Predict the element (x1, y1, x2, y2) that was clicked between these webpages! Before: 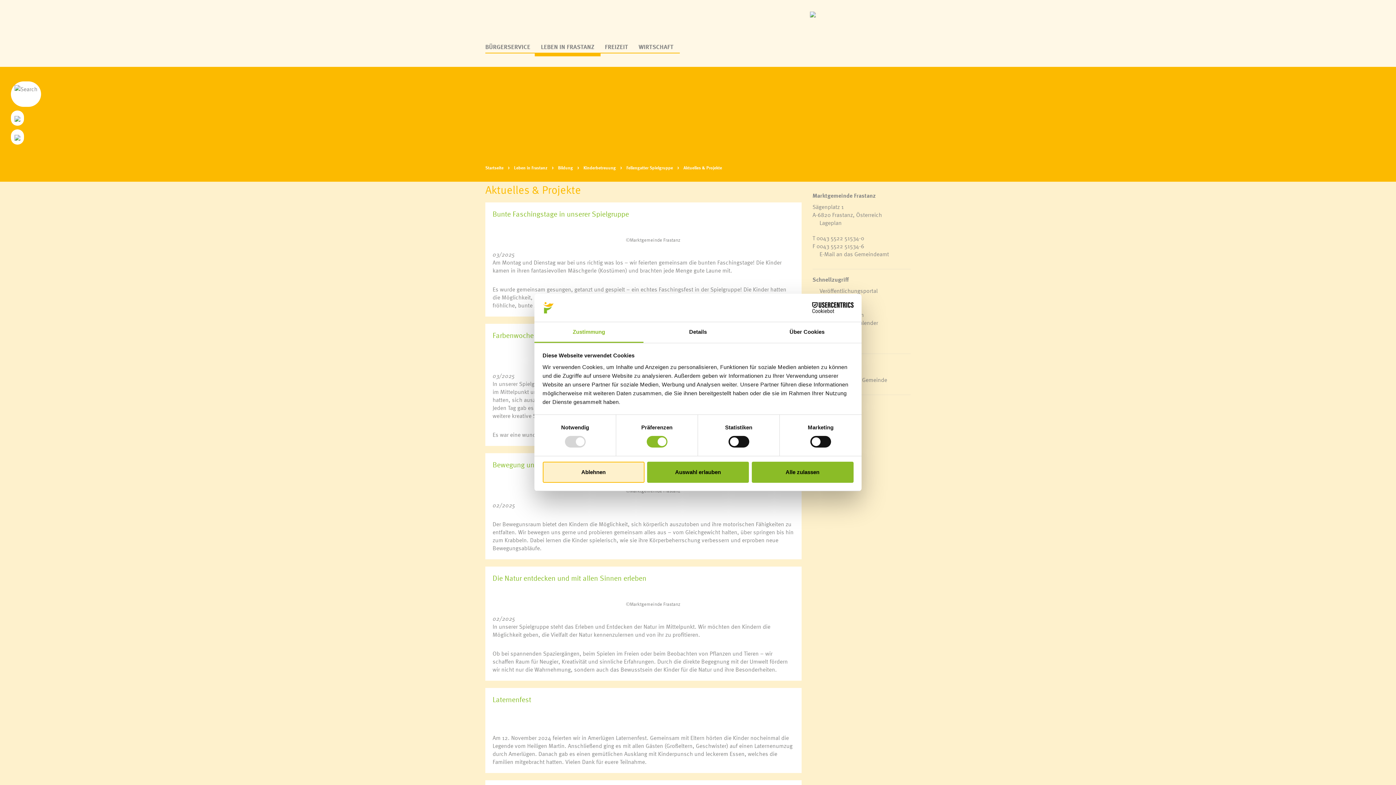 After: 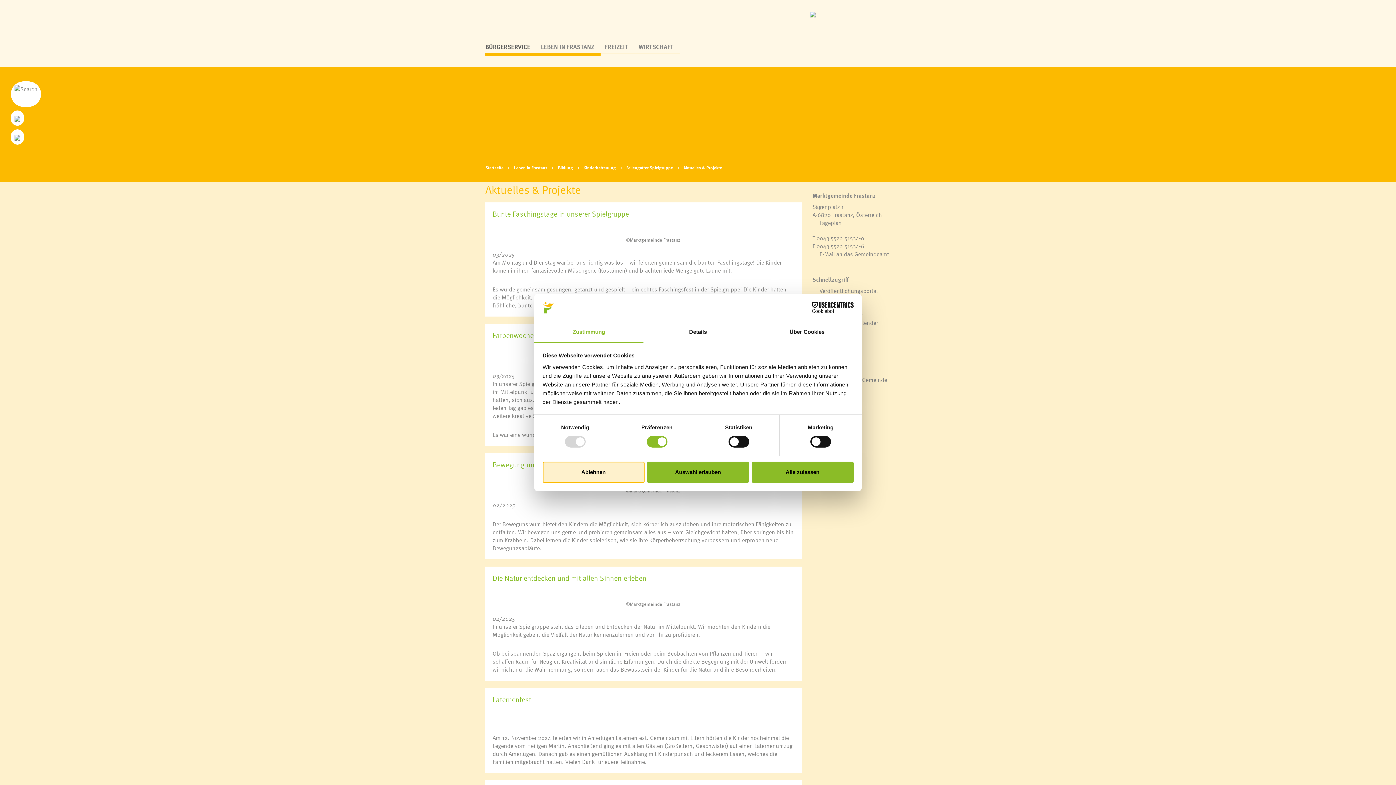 Action: bbox: (485, 42, 536, 53) label: BÜRGERSERVICE